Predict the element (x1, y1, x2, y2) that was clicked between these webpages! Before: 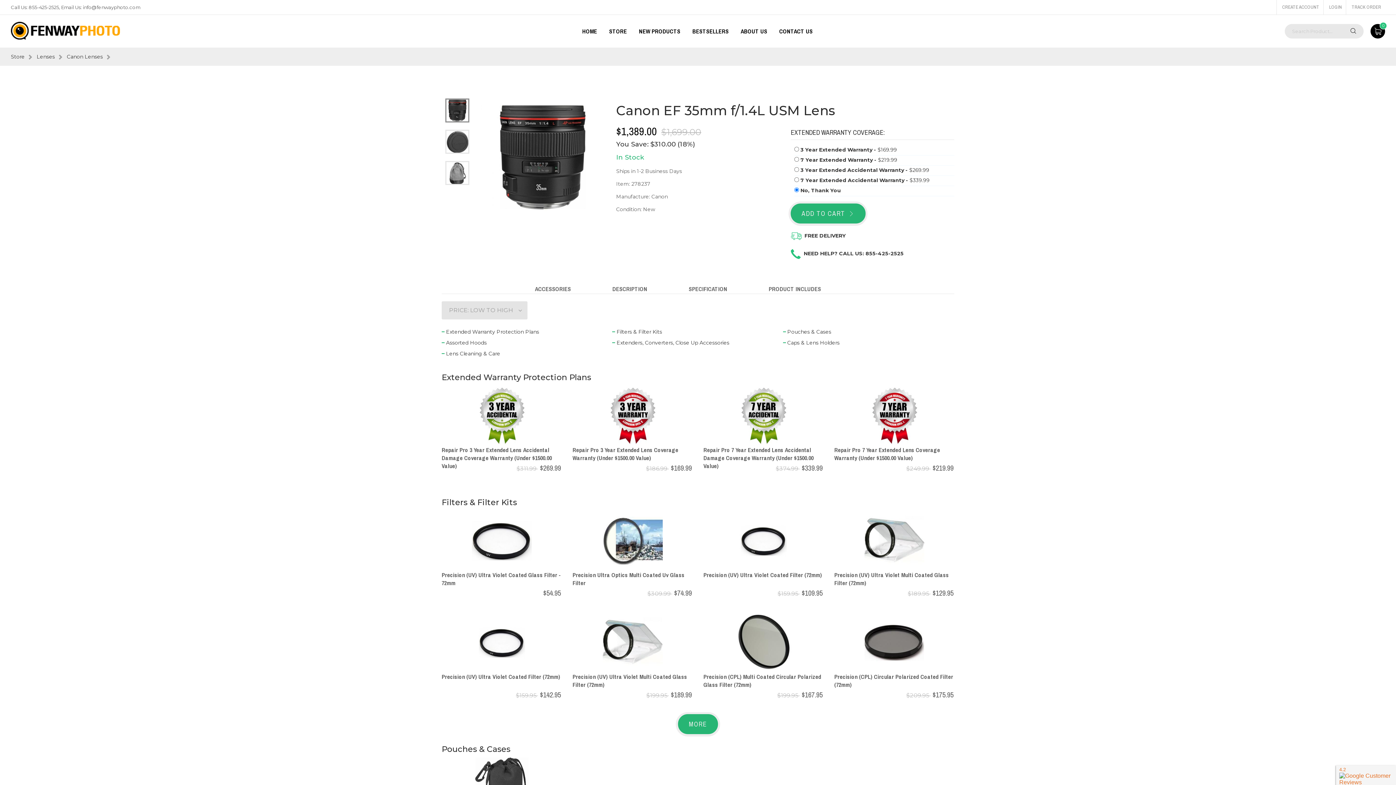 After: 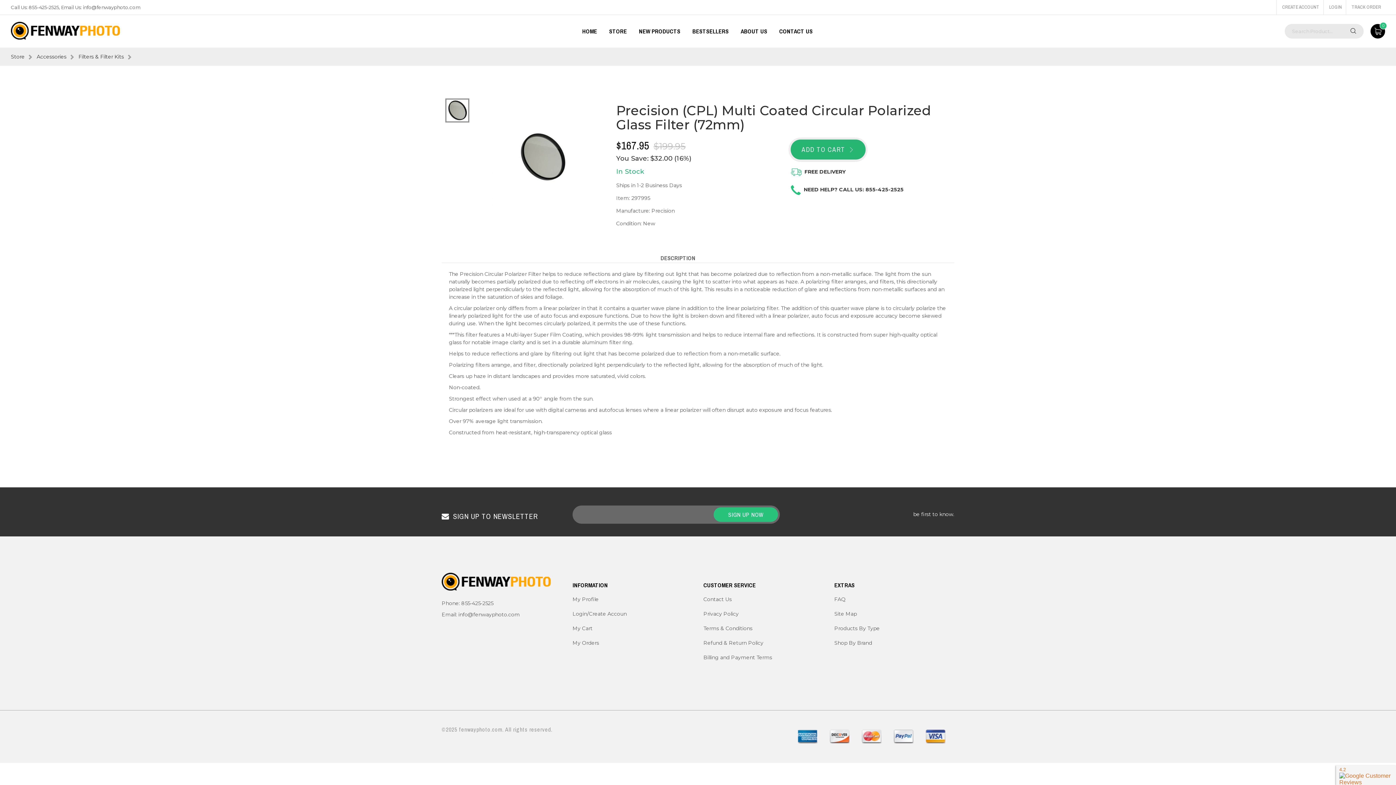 Action: bbox: (733, 639, 793, 645)